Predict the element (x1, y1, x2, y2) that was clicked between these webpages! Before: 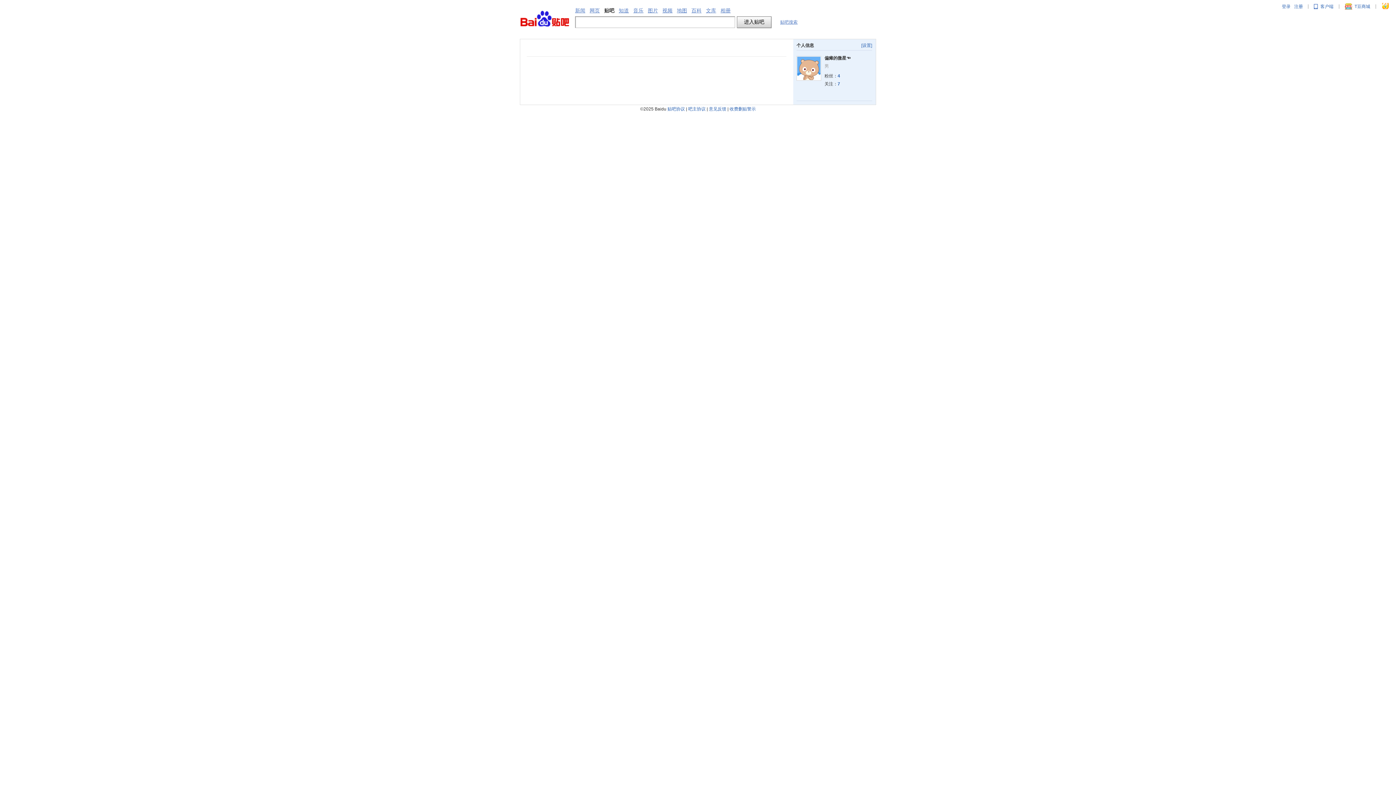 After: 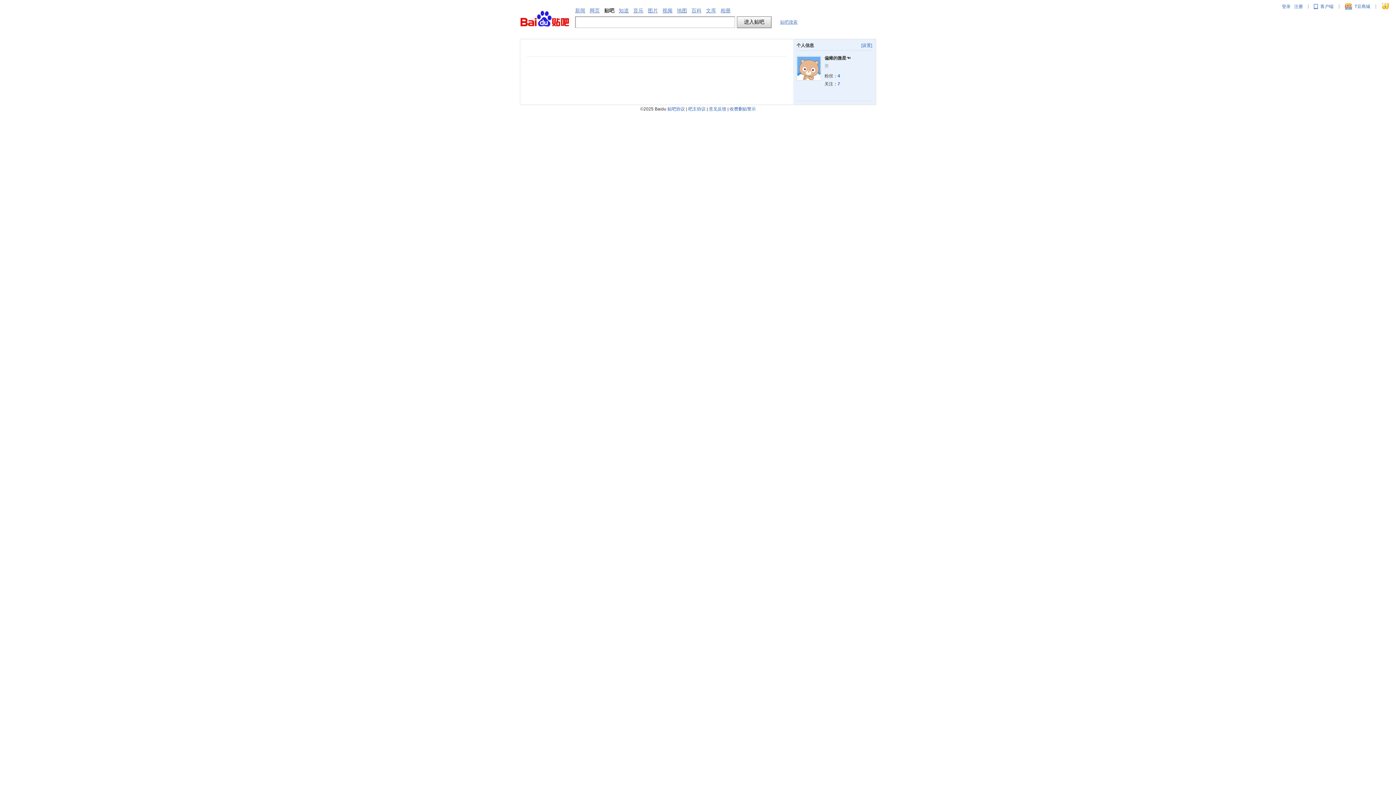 Action: label: 吧主协议 bbox: (688, 106, 705, 111)